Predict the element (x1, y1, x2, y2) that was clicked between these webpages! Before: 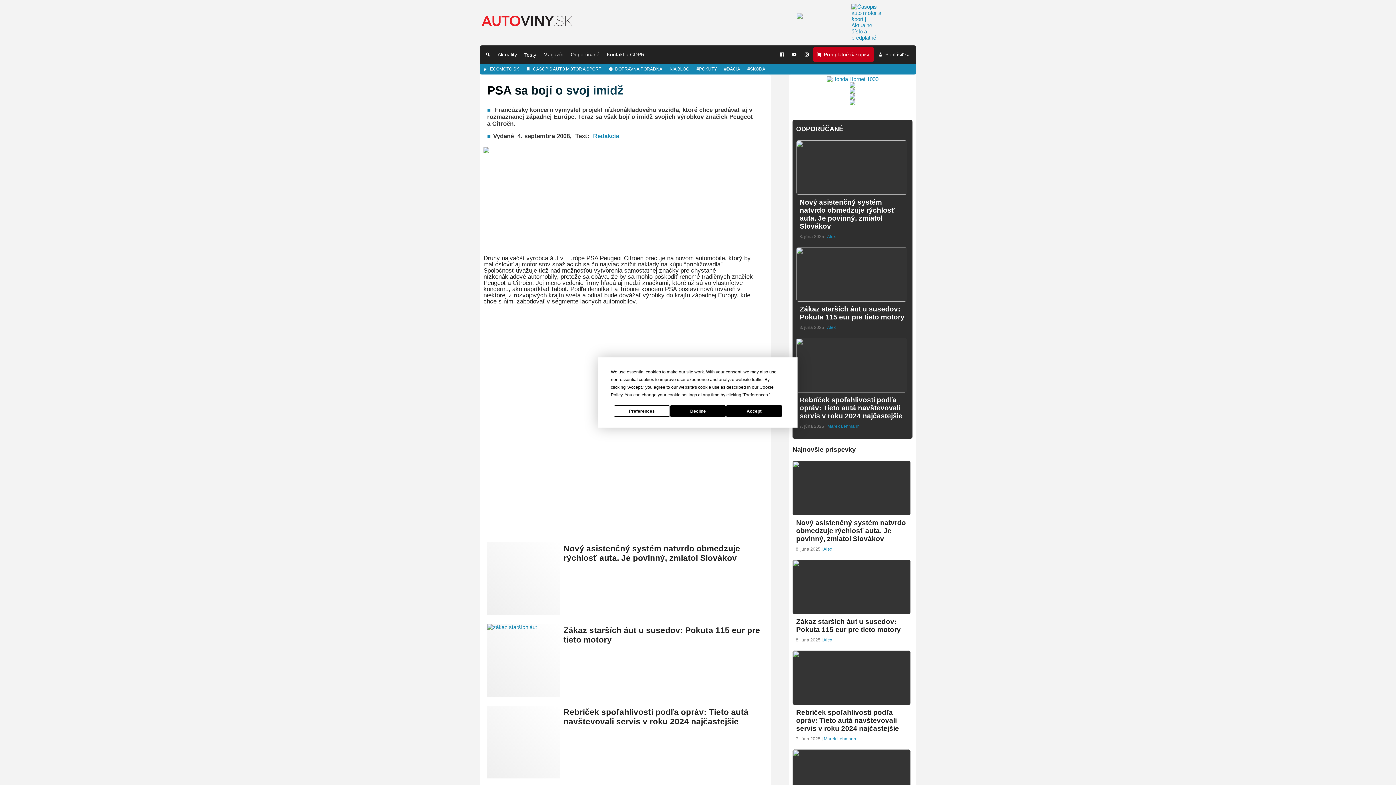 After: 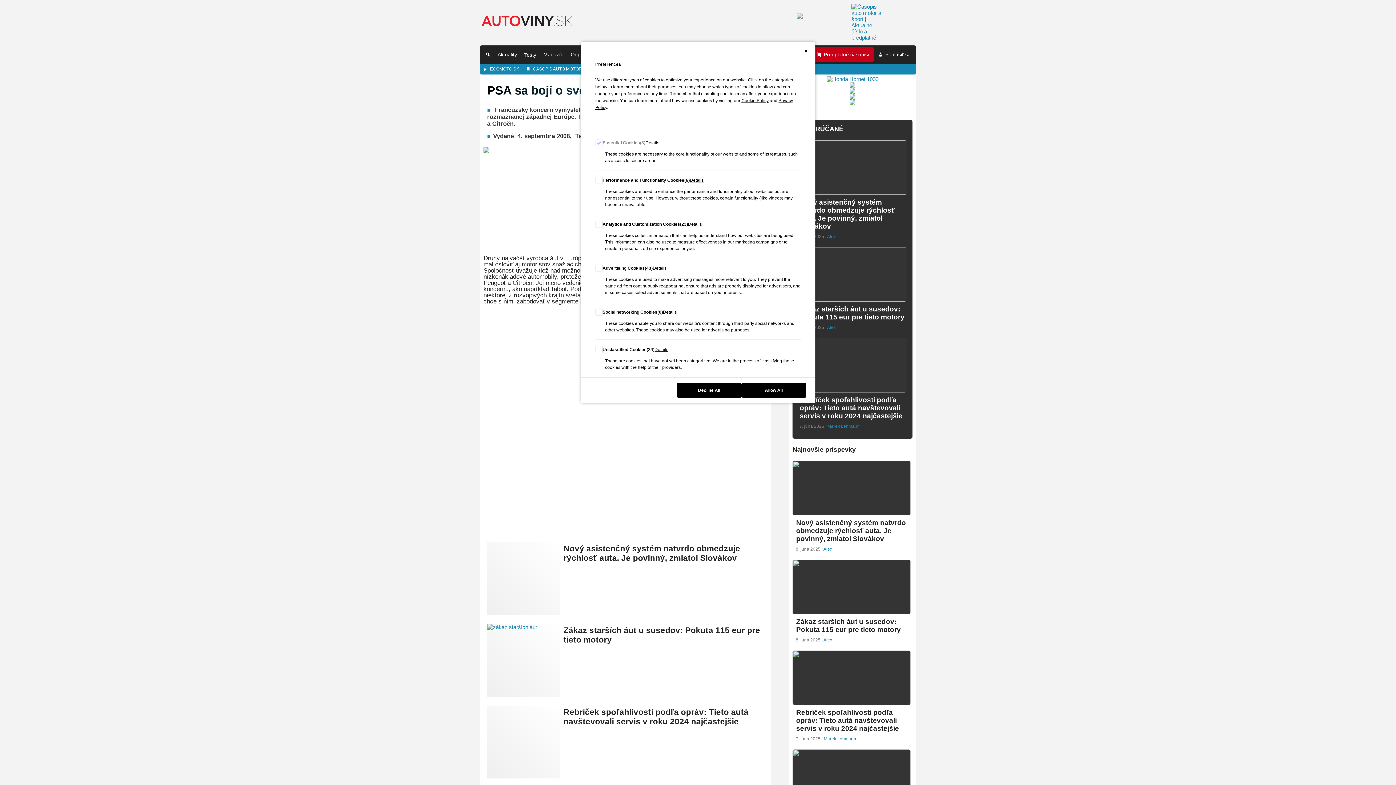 Action: bbox: (744, 392, 768, 397) label: Preferences